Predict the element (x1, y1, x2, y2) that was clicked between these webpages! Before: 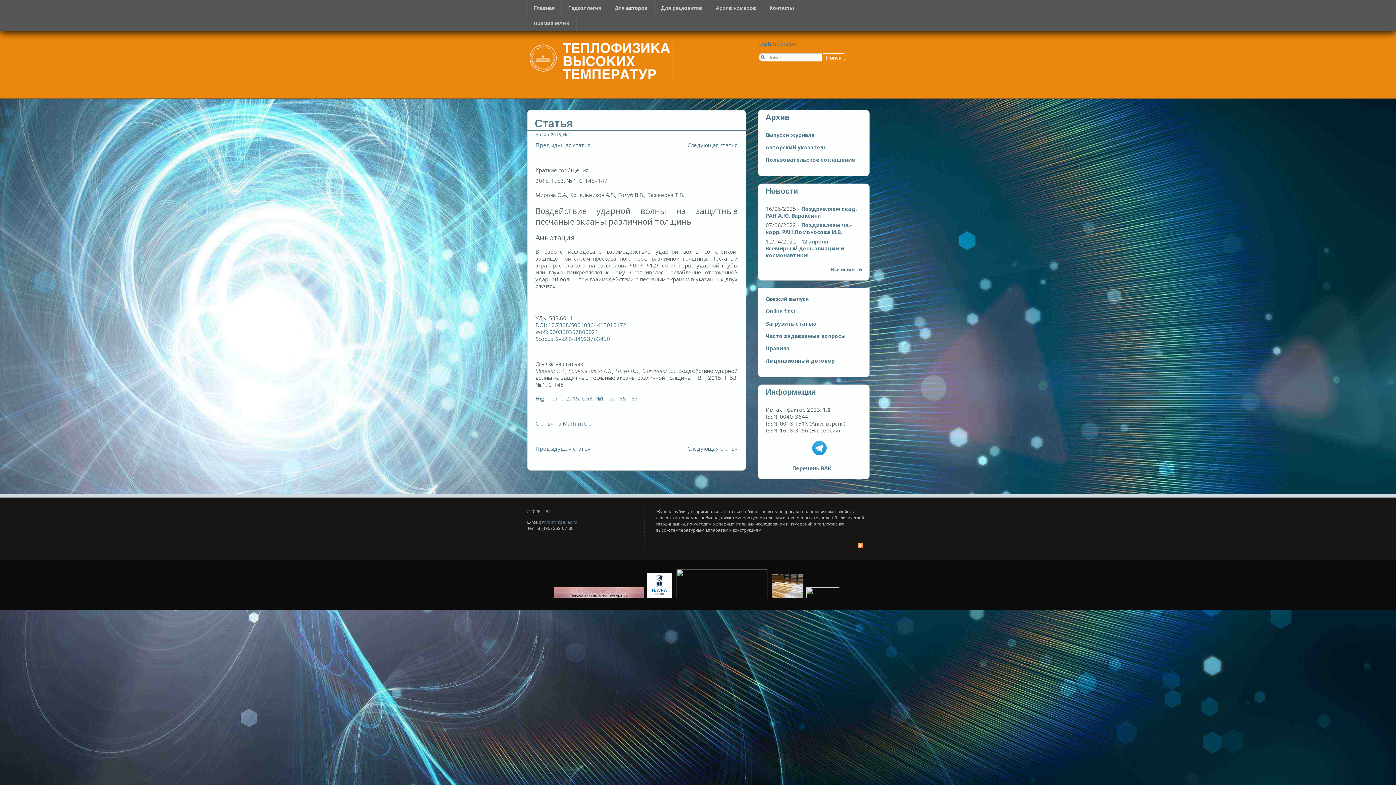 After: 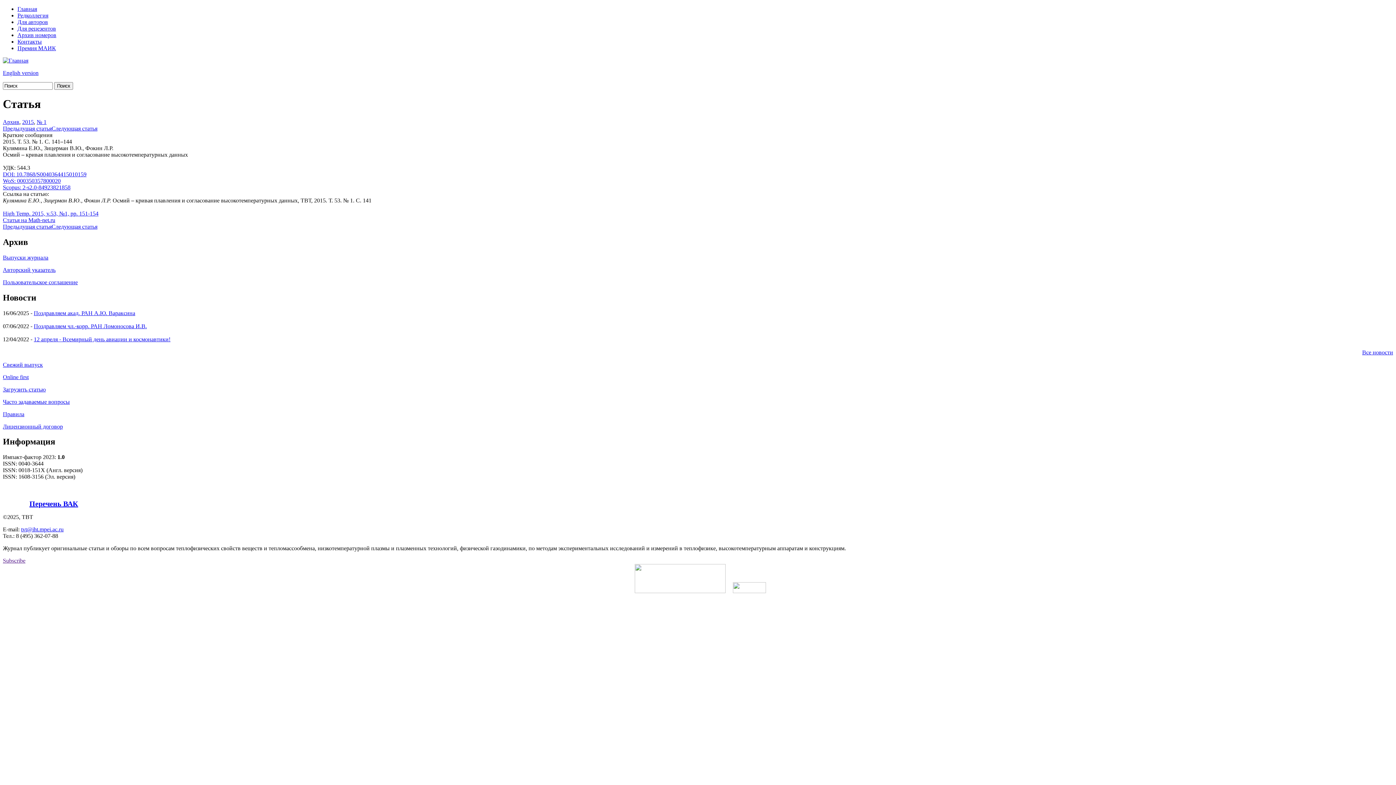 Action: bbox: (535, 445, 590, 452) label: Предыдущая статья